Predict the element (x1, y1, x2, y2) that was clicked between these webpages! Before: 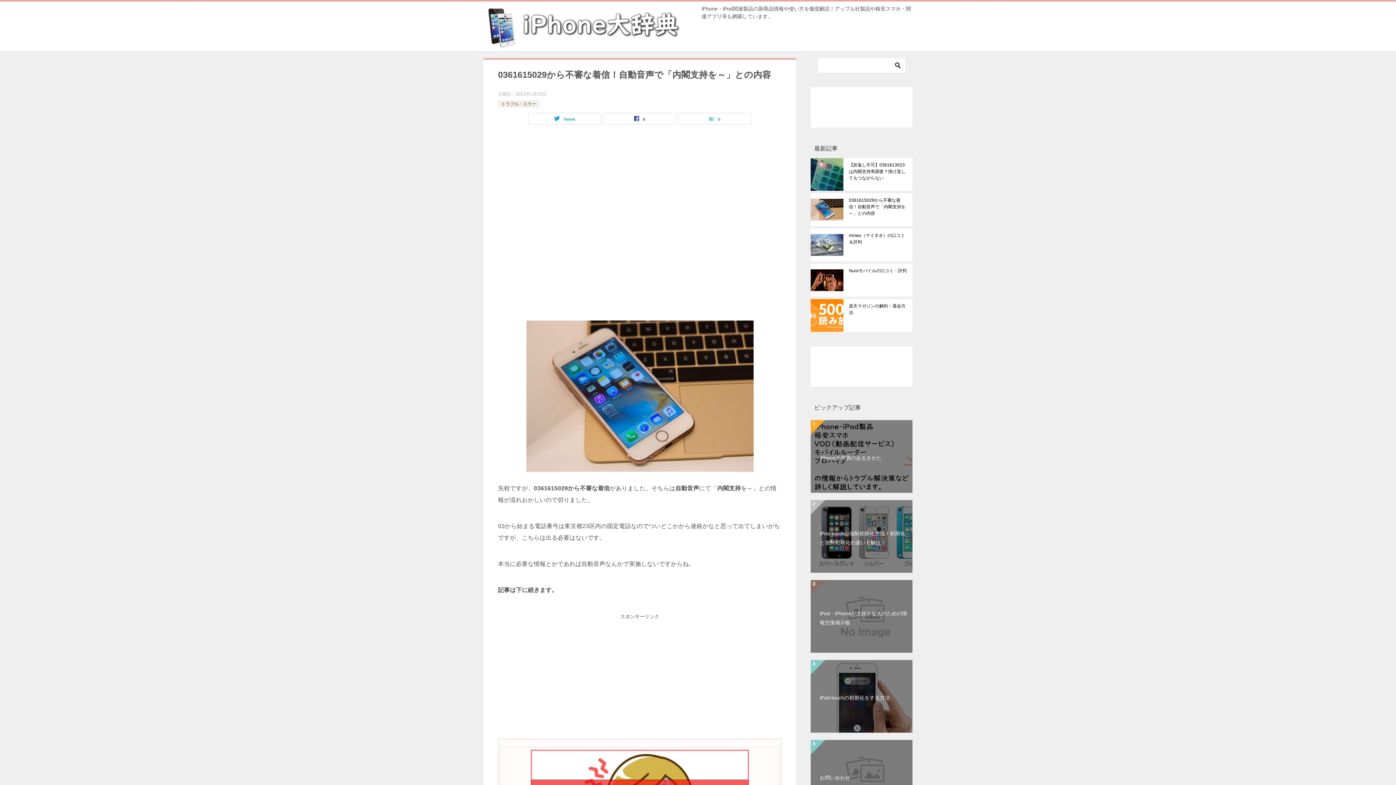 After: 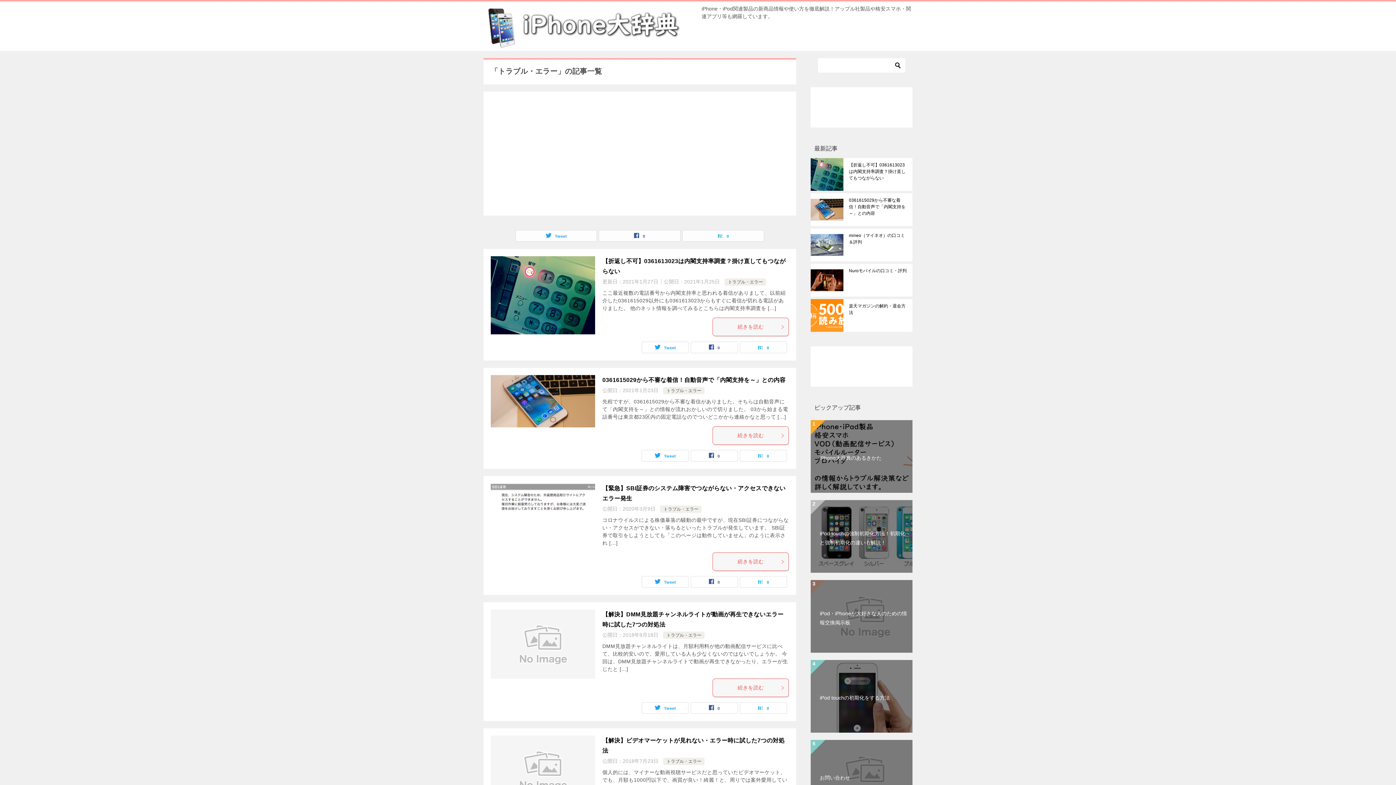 Action: label: トラブル・エラー bbox: (501, 101, 536, 106)